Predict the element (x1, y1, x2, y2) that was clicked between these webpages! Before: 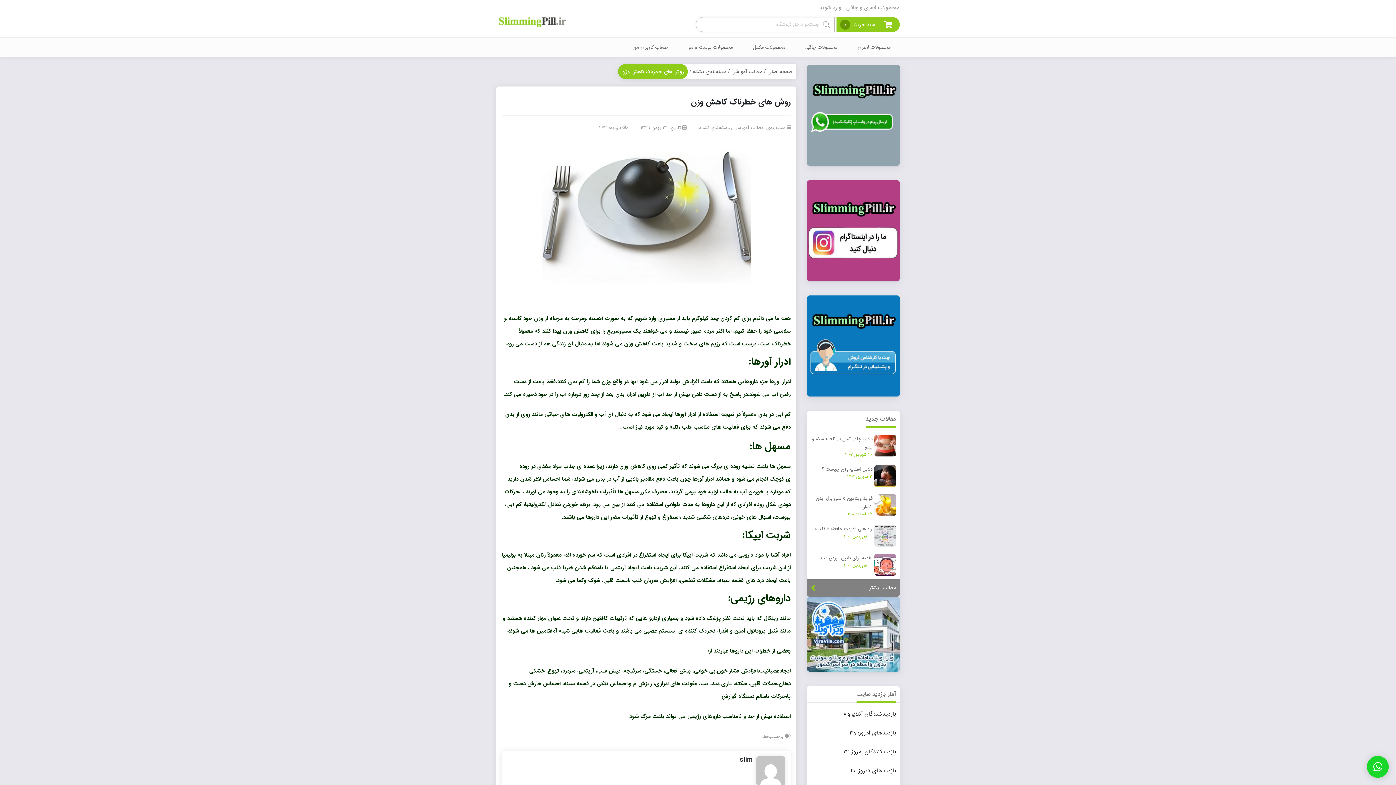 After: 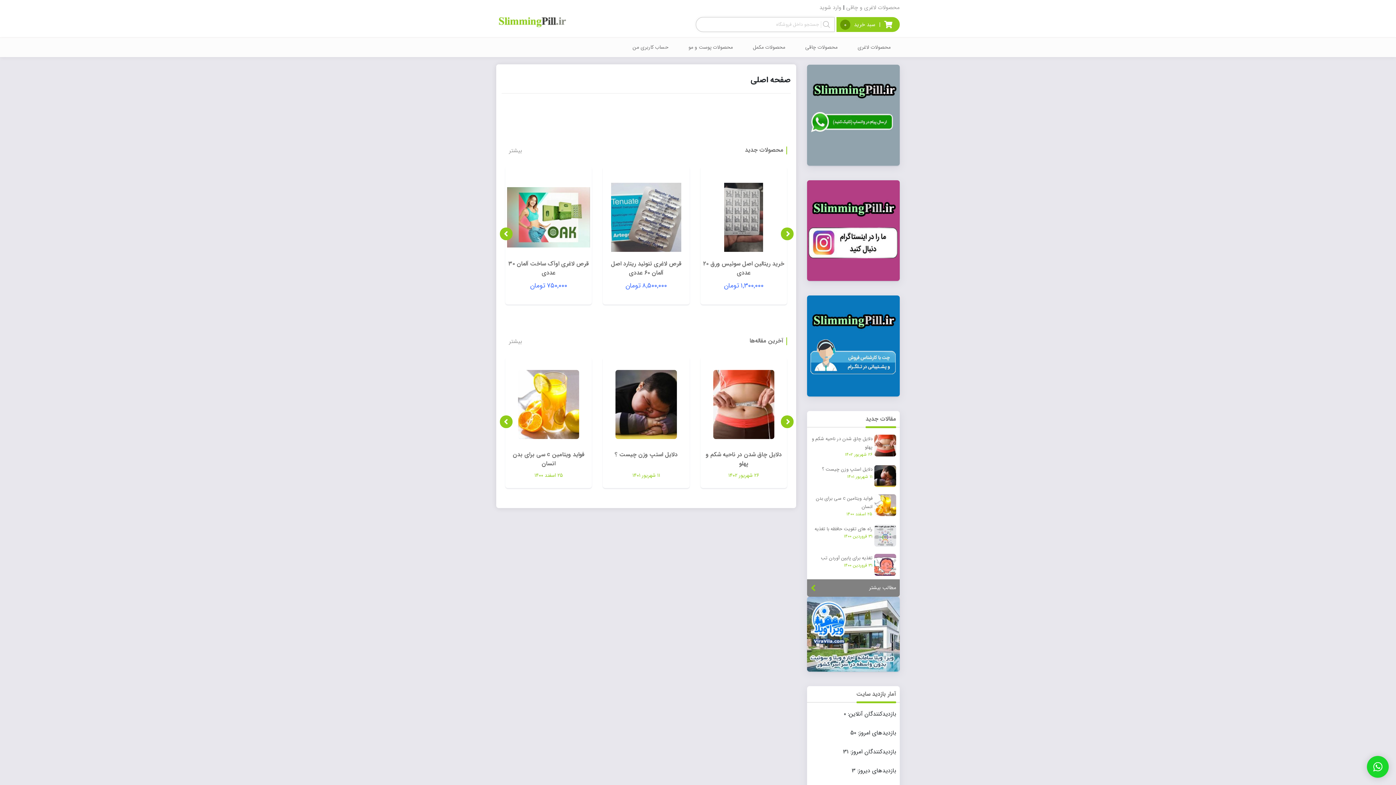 Action: bbox: (496, 17, 569, 26)